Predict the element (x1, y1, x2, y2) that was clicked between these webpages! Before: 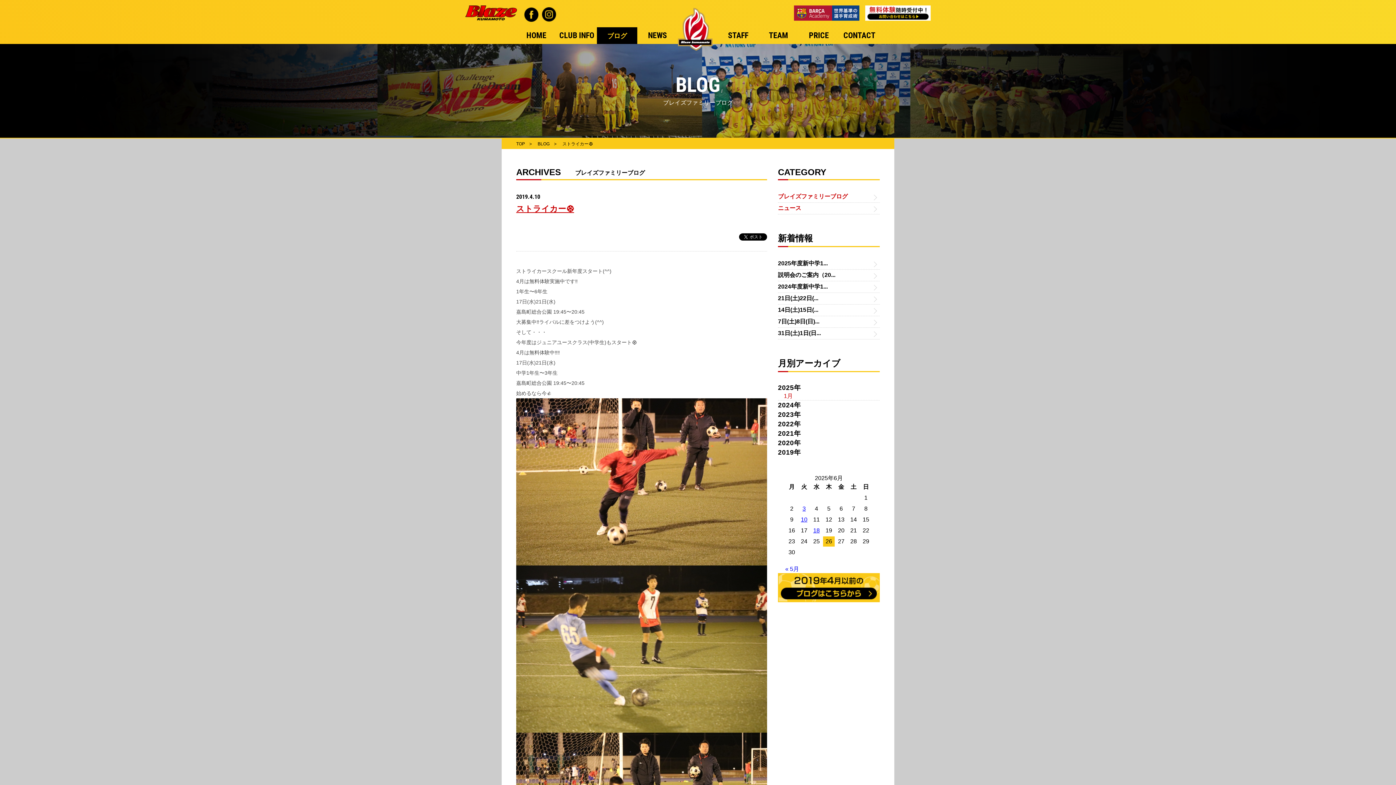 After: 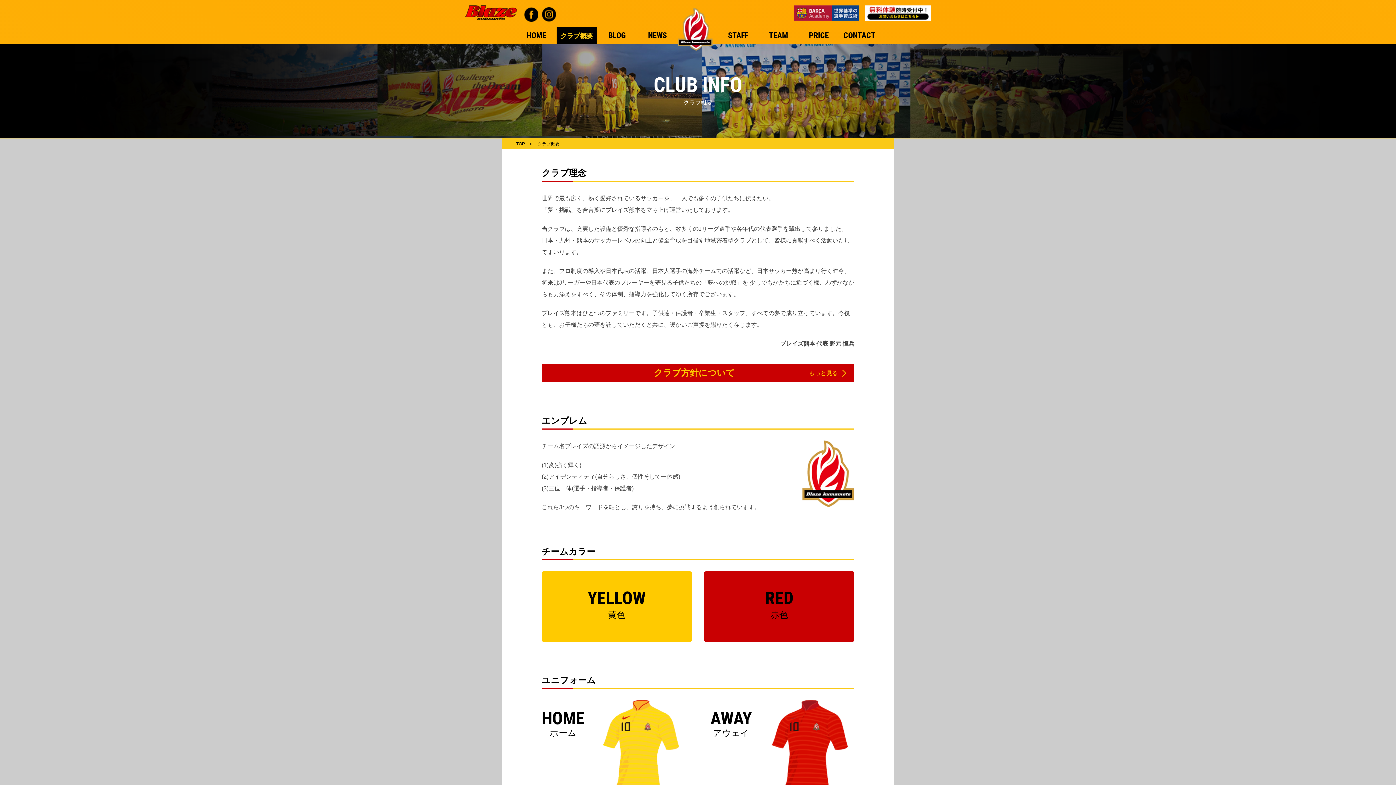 Action: bbox: (556, 27, 597, 43) label: CLUB INFO